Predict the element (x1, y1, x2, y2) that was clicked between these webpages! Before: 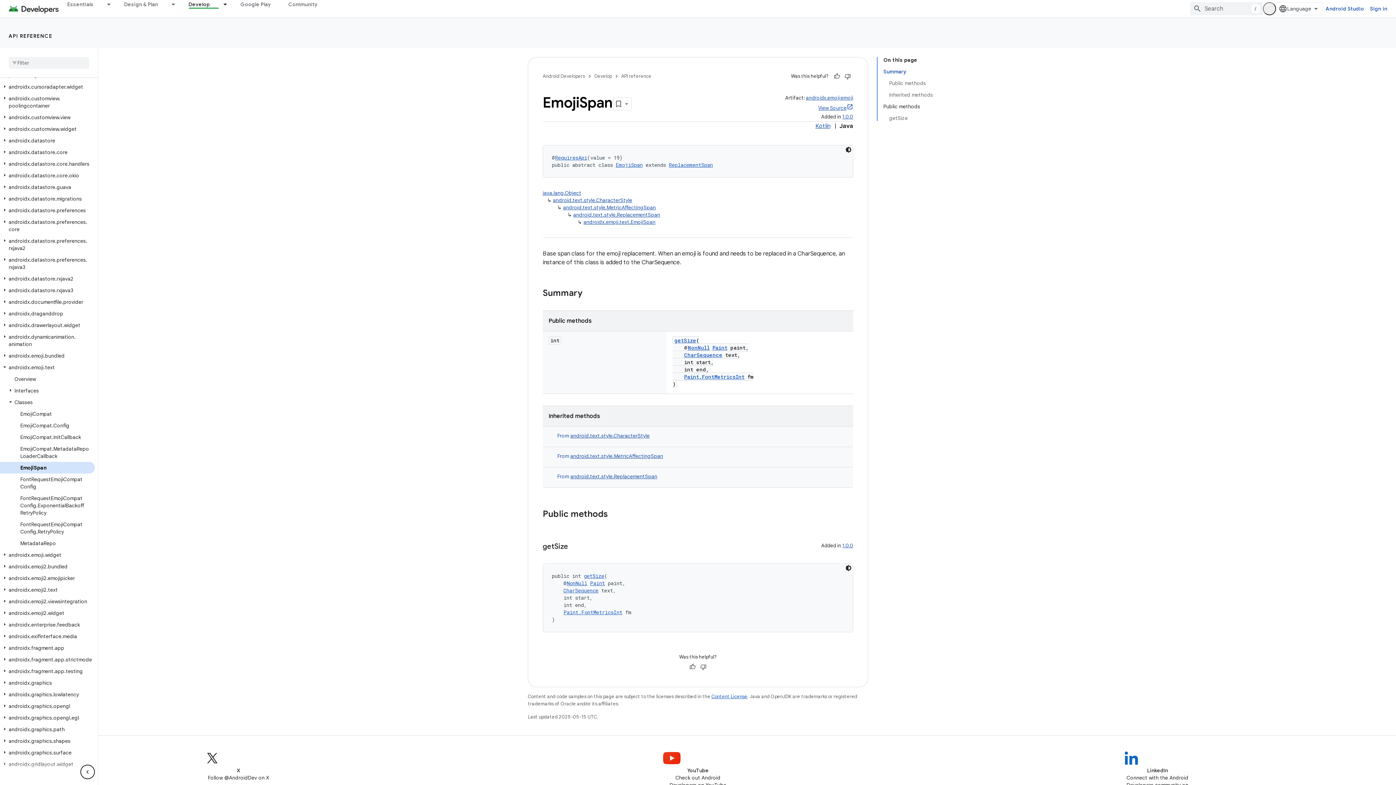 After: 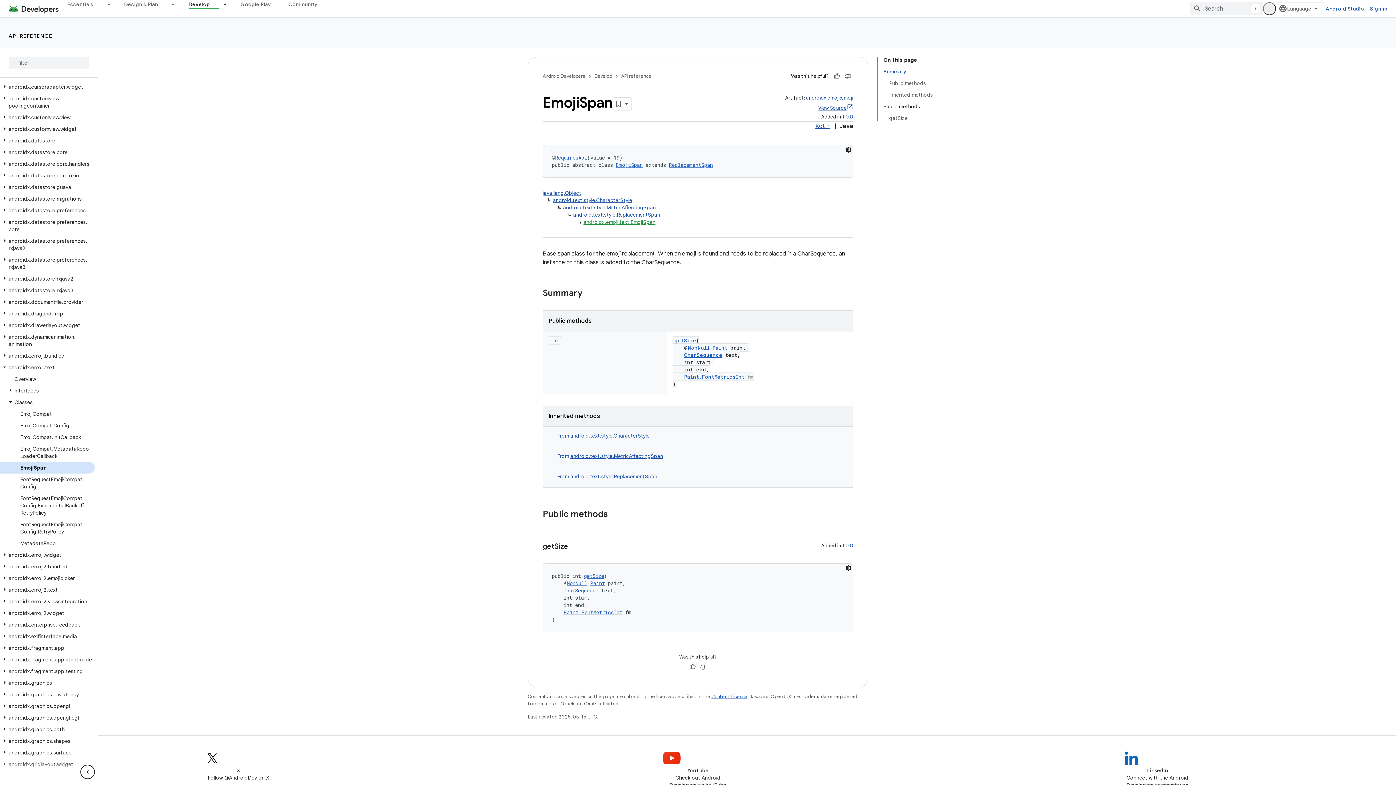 Action: label: androidx.emoji.text.EmojiSpan bbox: (583, 233, 655, 240)